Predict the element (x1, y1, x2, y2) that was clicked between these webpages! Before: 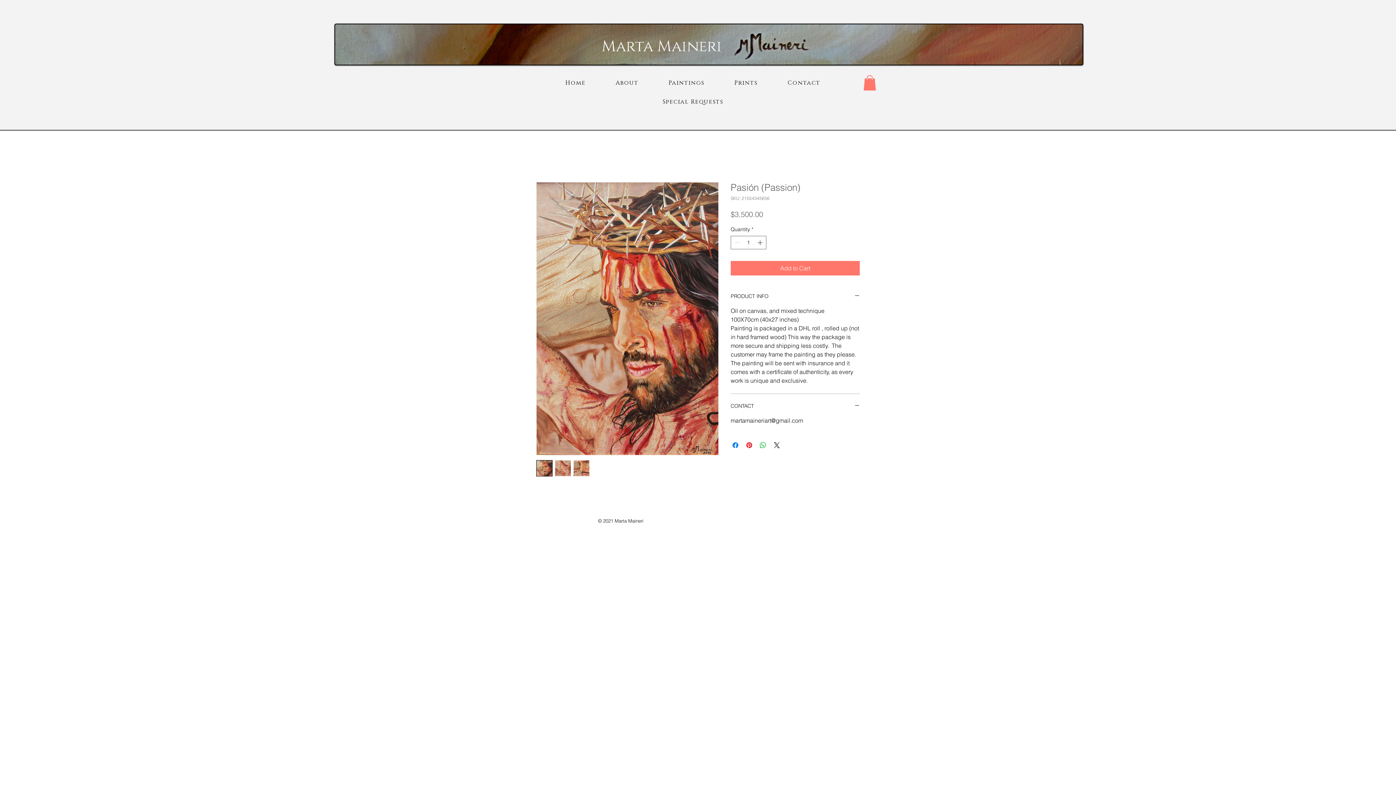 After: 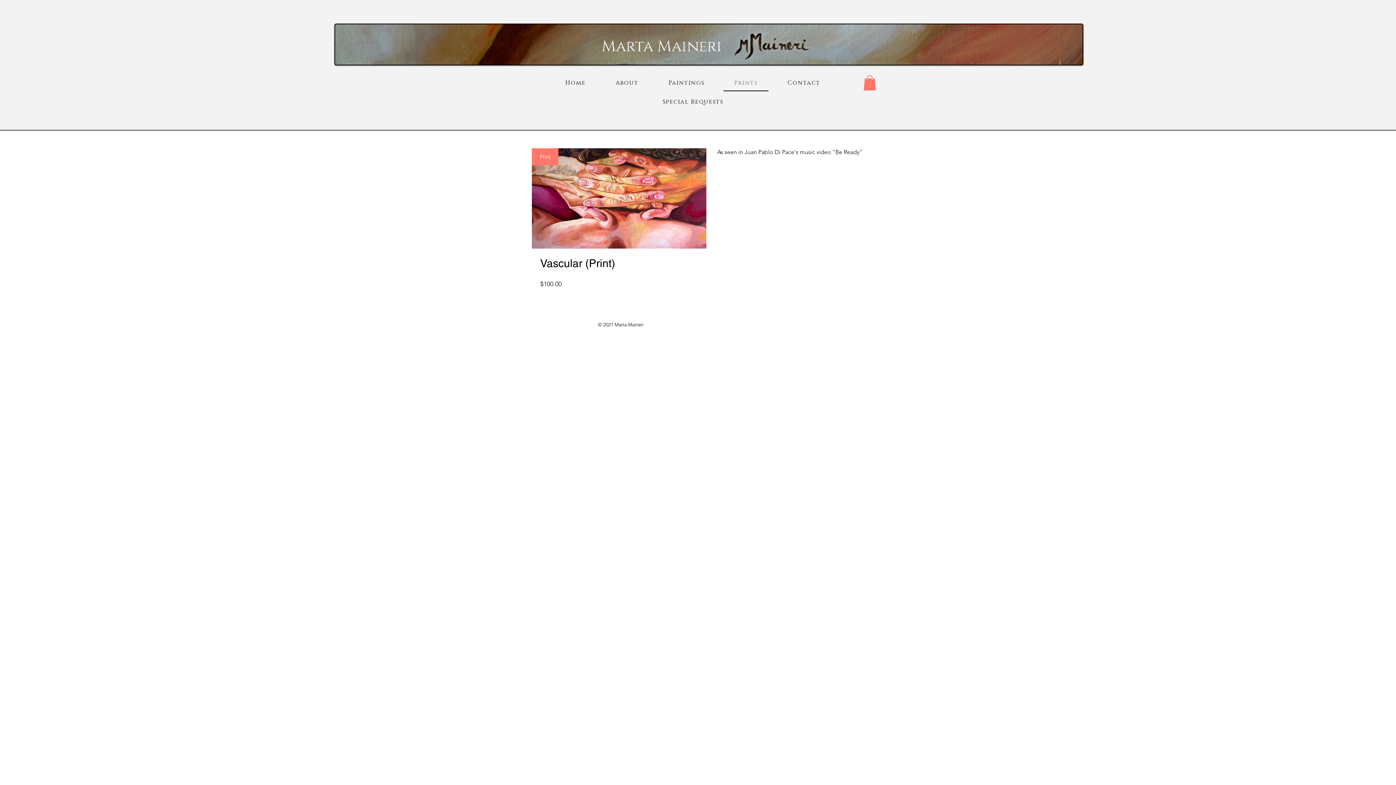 Action: label: Prints bbox: (723, 75, 768, 91)